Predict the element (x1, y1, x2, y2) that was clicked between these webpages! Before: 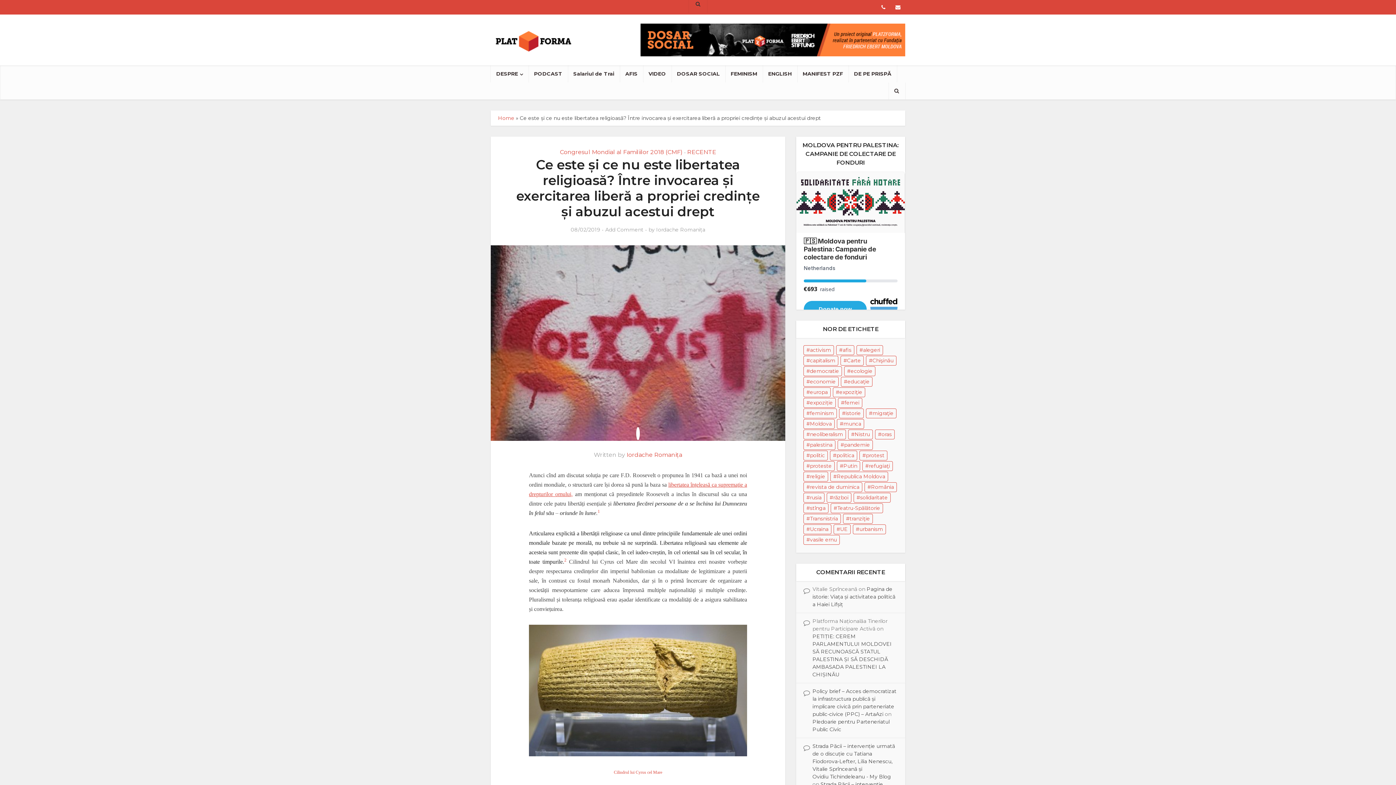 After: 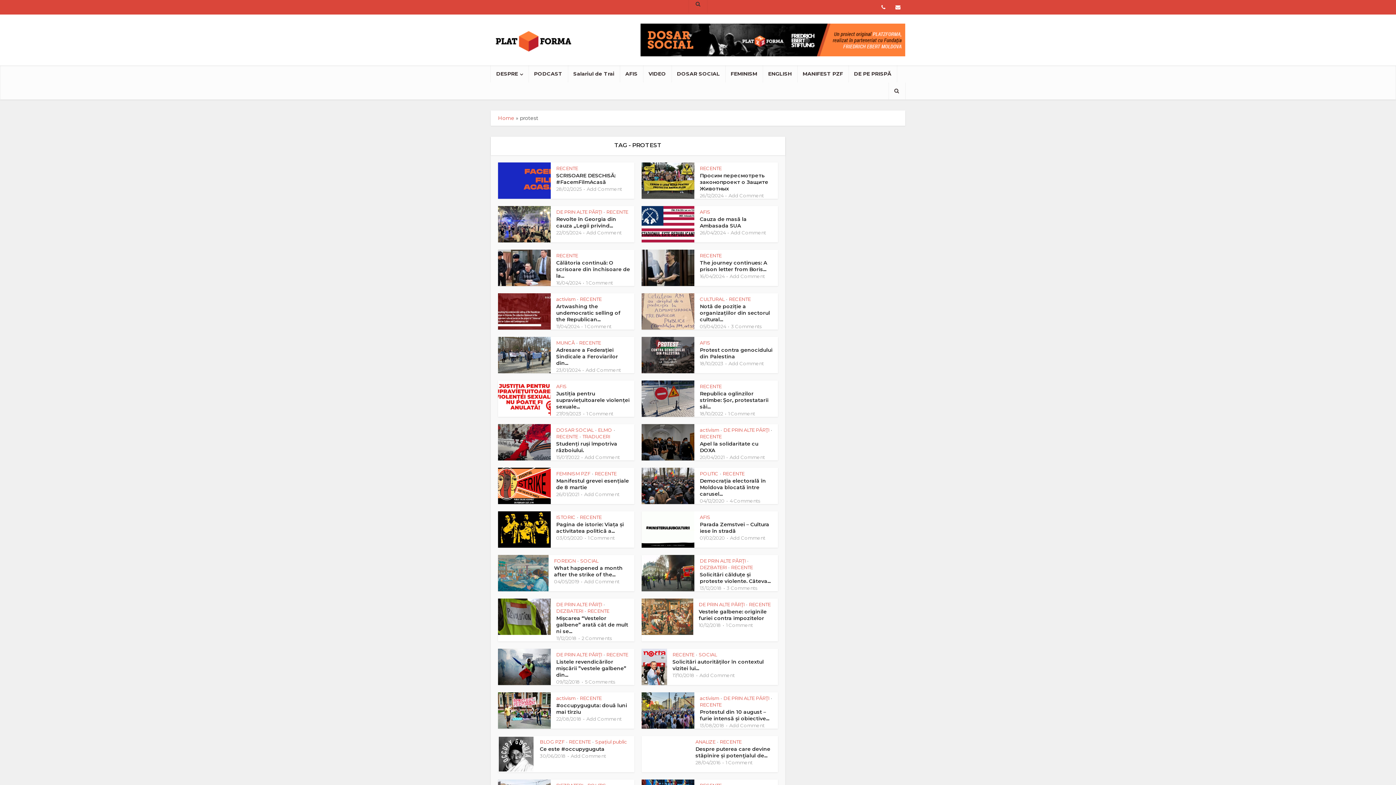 Action: label: protest (36 items) bbox: (859, 450, 887, 460)